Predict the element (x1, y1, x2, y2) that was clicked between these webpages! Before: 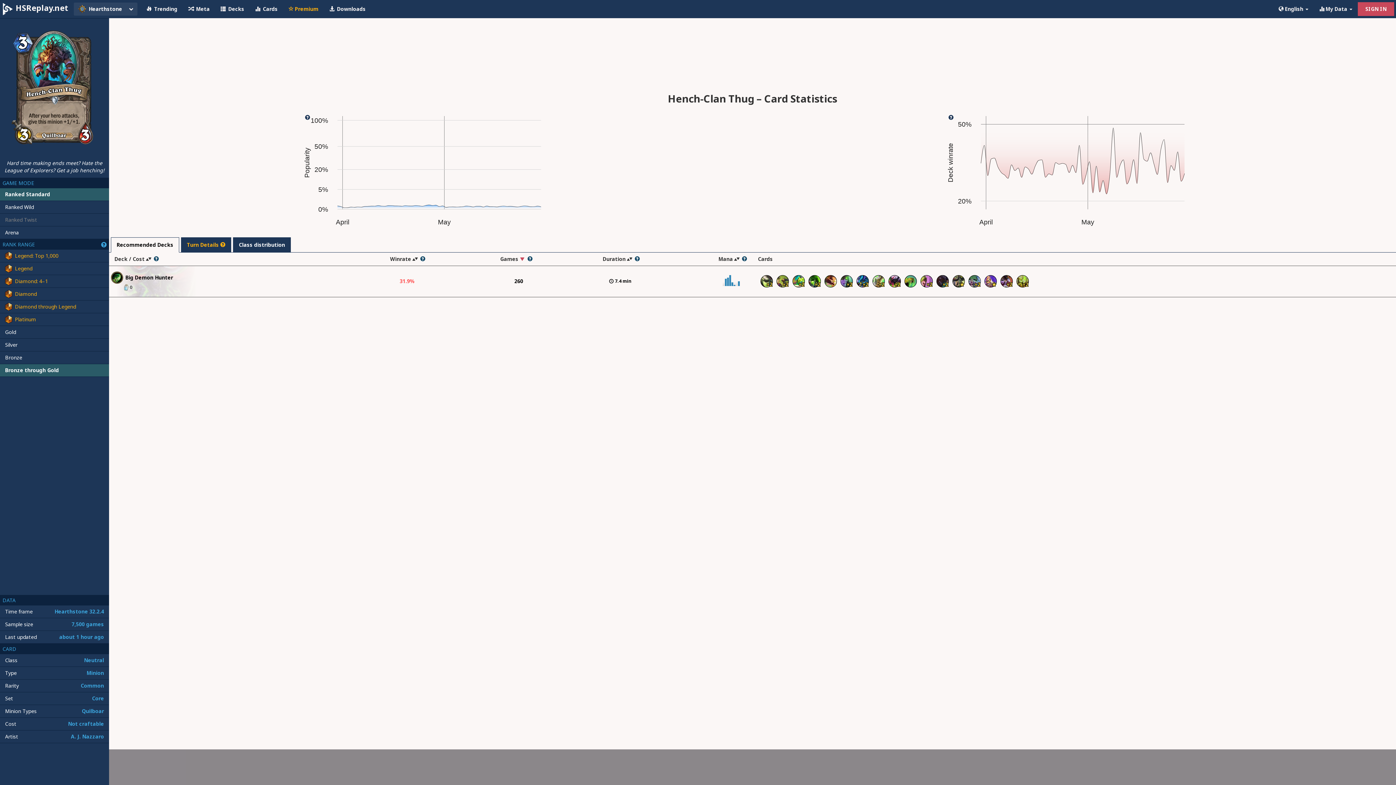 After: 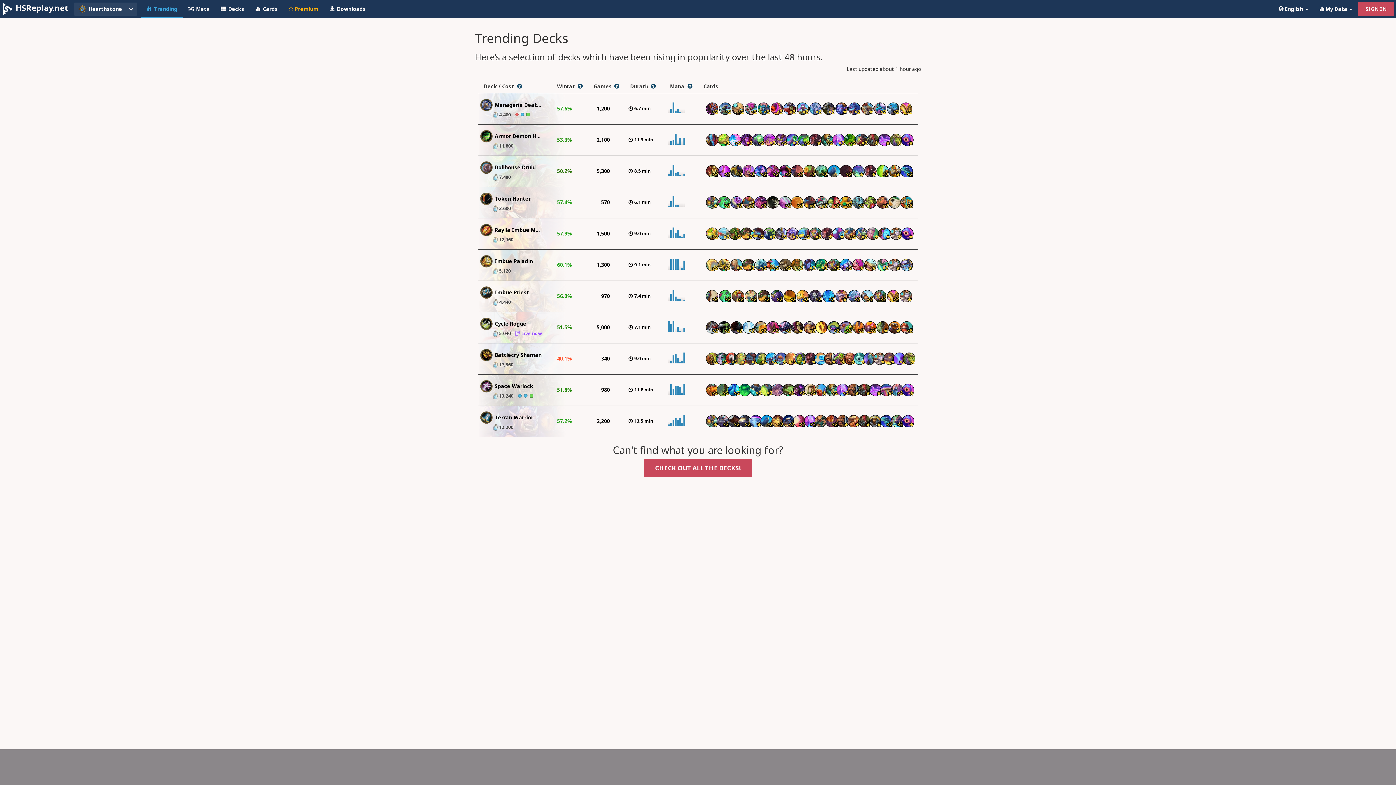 Action: bbox: (141, 0, 182, 17) label:  Trending